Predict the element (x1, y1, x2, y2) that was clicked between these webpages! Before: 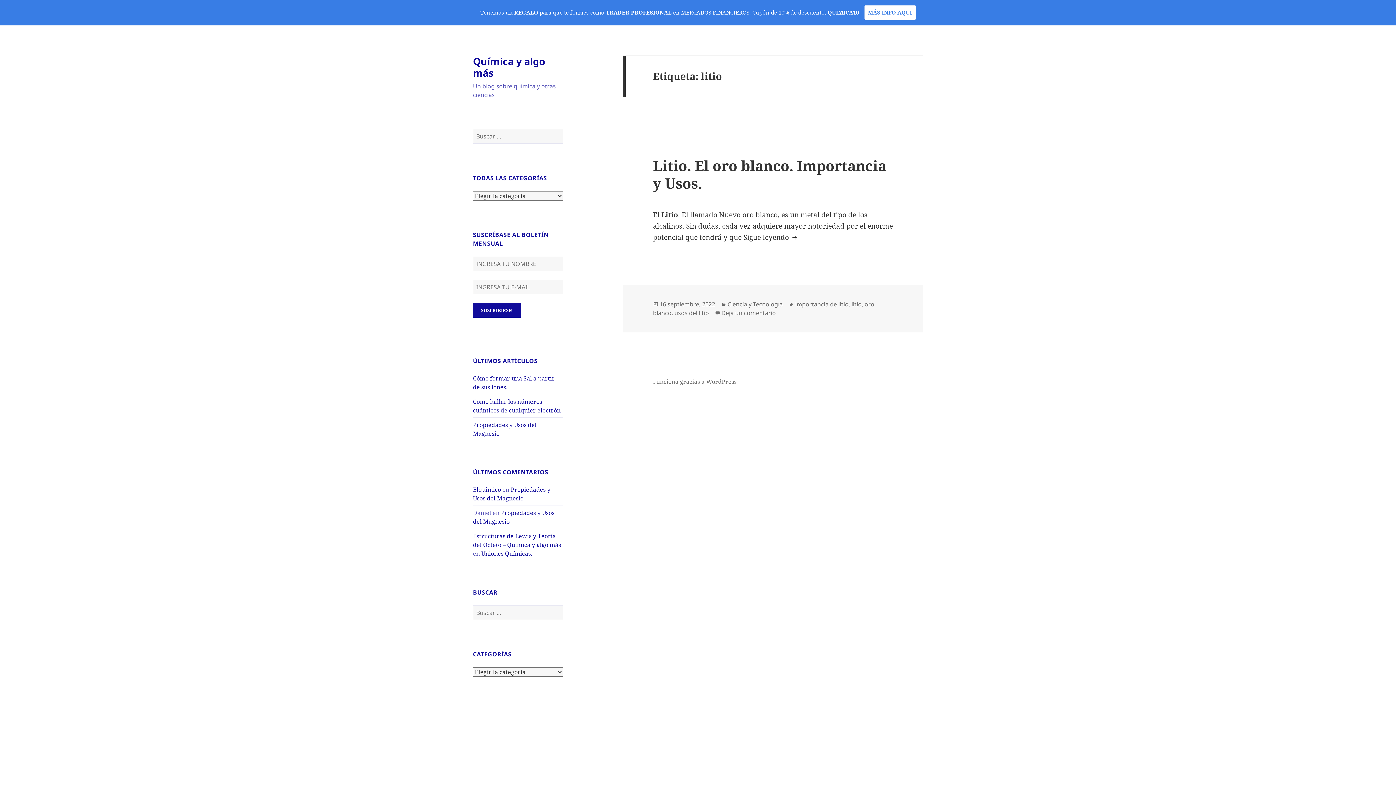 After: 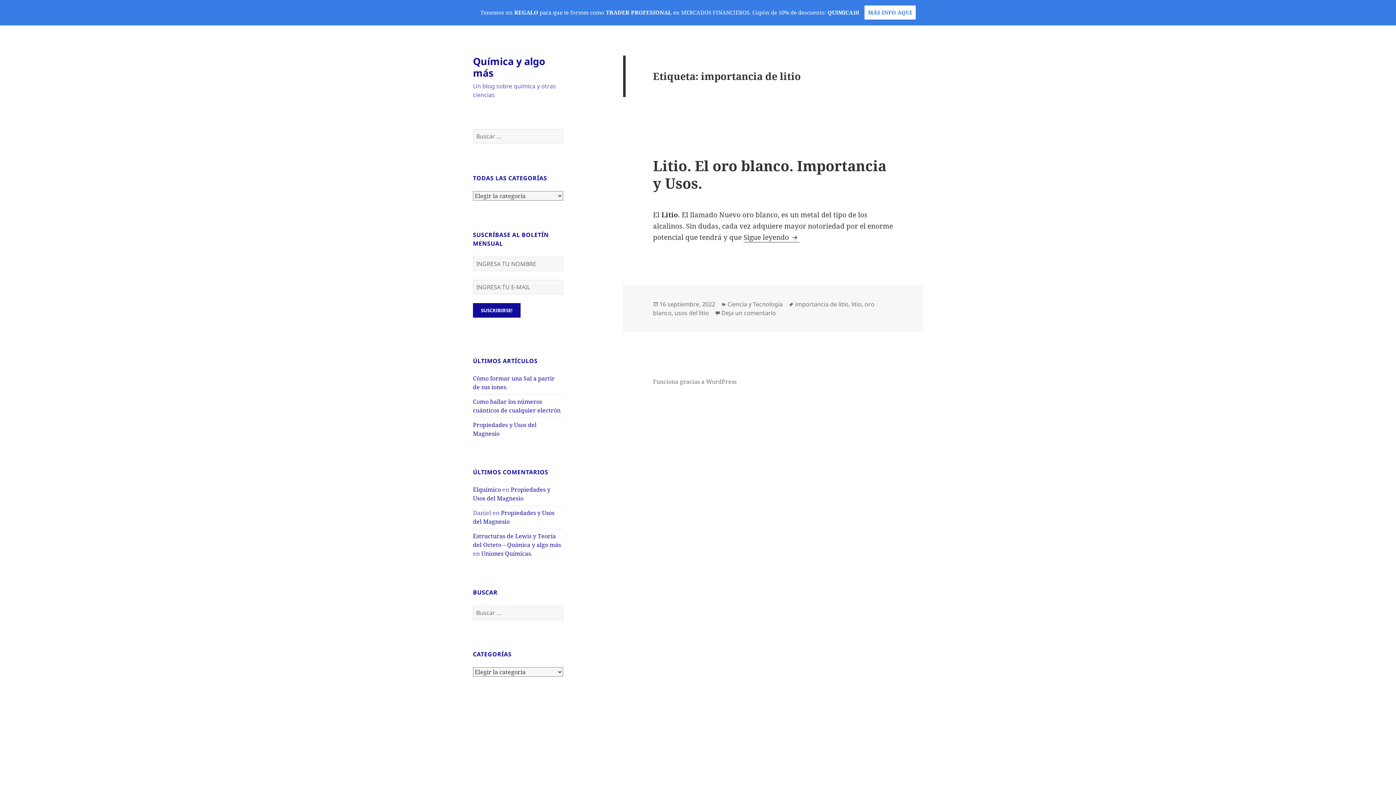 Action: label: importancia de litio bbox: (795, 300, 848, 308)